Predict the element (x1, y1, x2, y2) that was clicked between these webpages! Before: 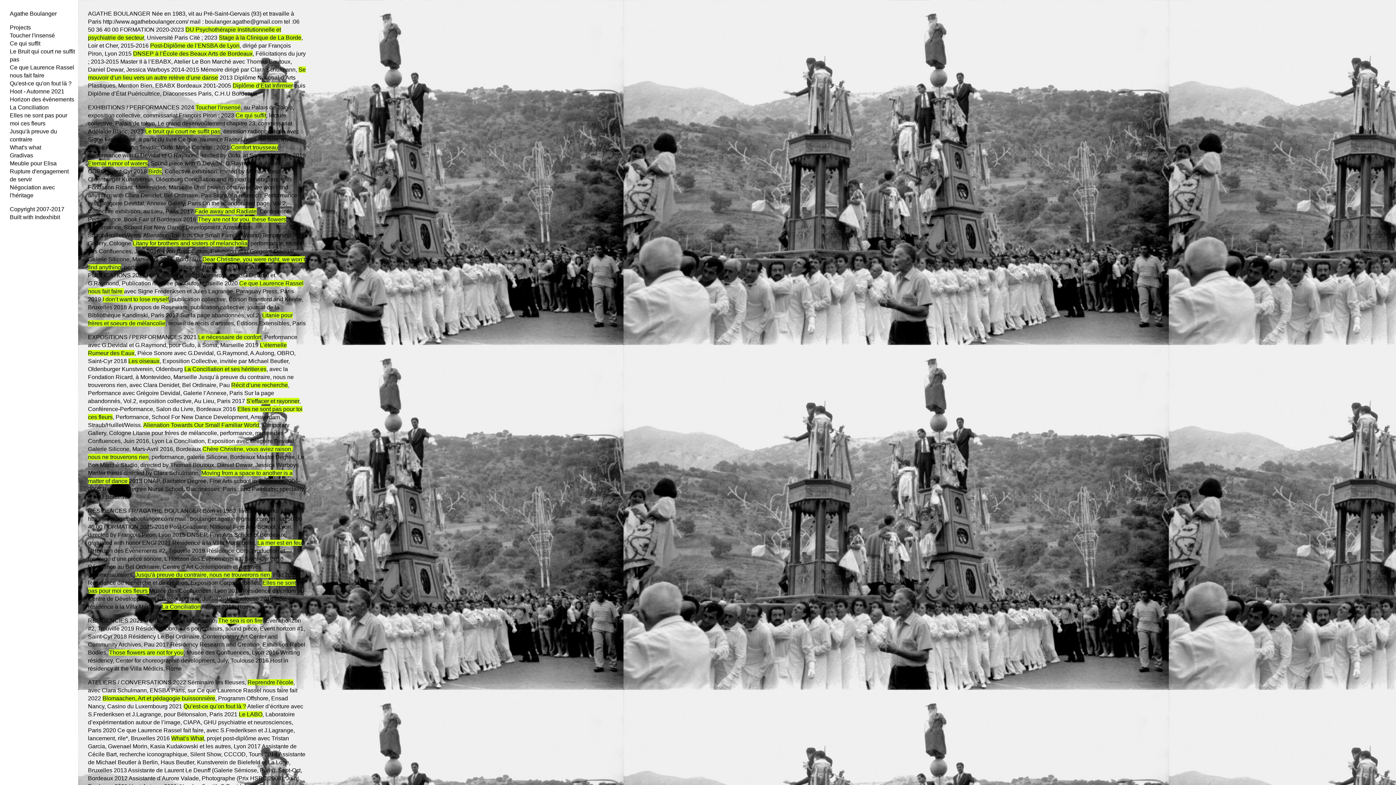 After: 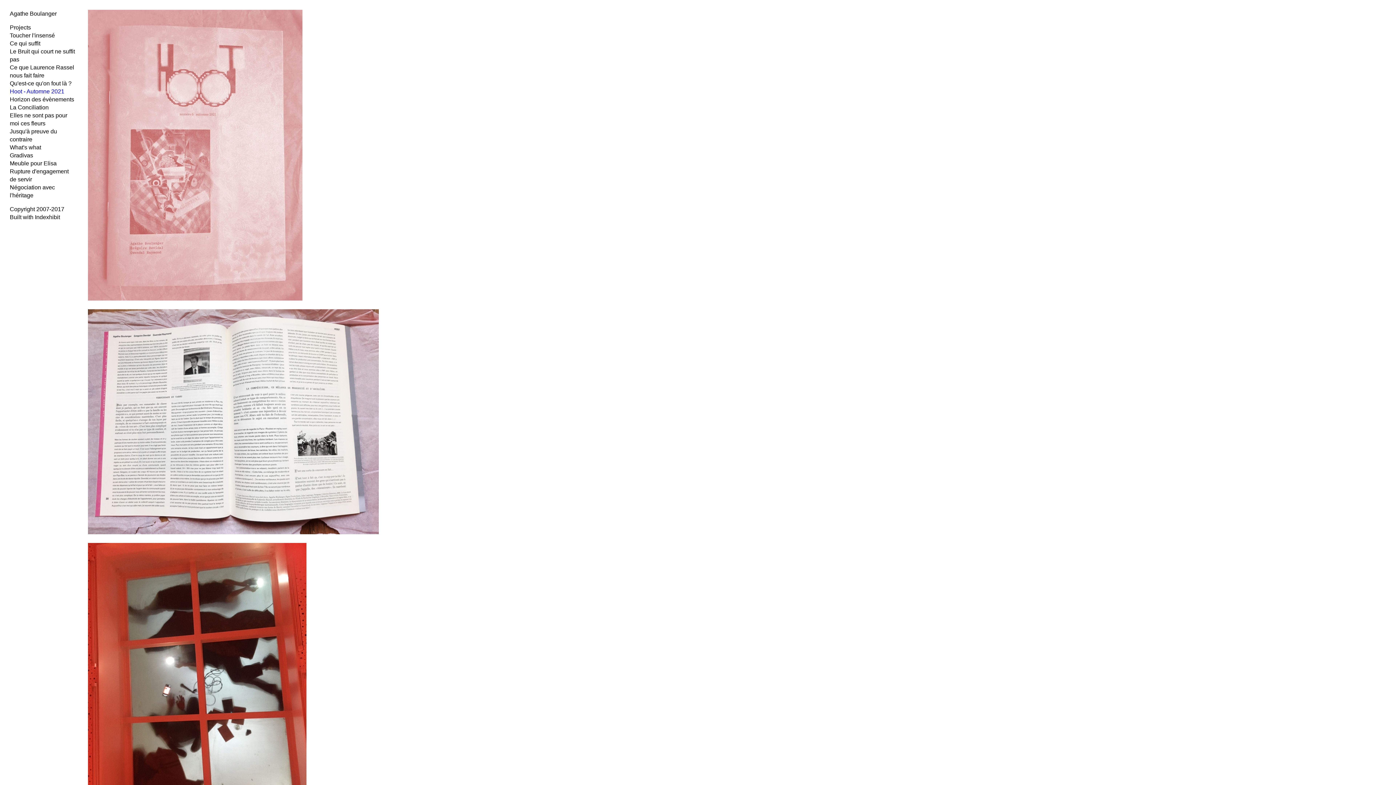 Action: label: Hoot - Automne 2021 bbox: (9, 88, 64, 94)